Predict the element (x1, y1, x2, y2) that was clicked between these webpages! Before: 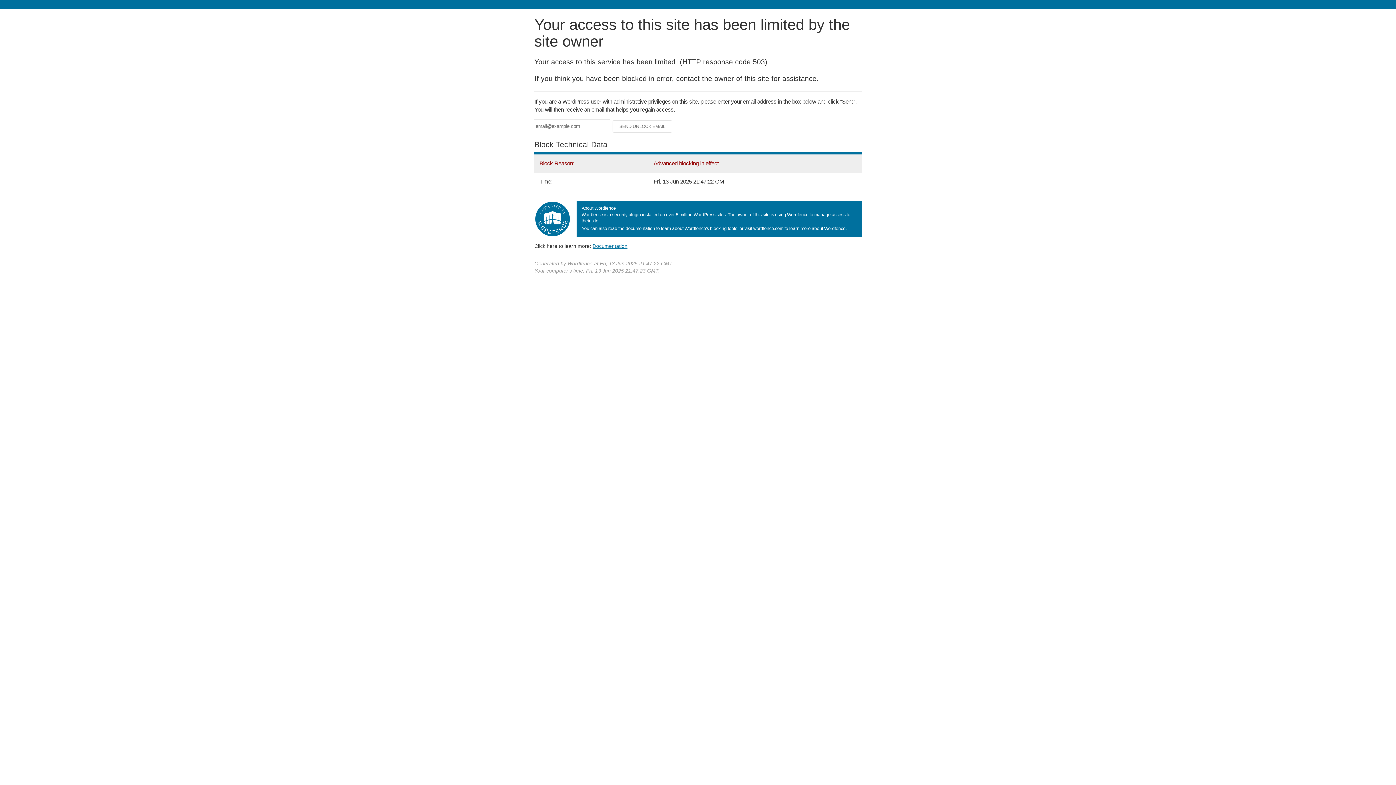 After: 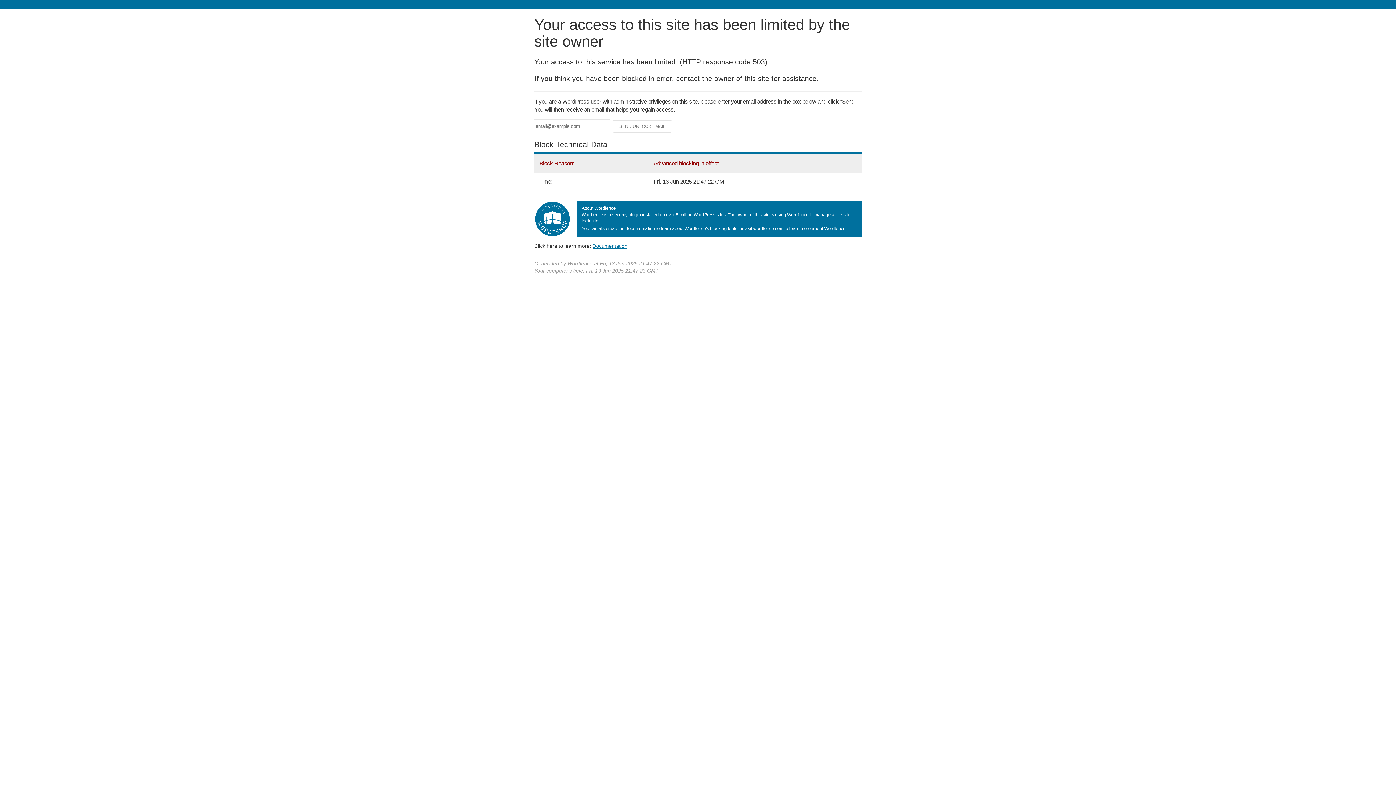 Action: label: Documentation bbox: (592, 243, 627, 248)